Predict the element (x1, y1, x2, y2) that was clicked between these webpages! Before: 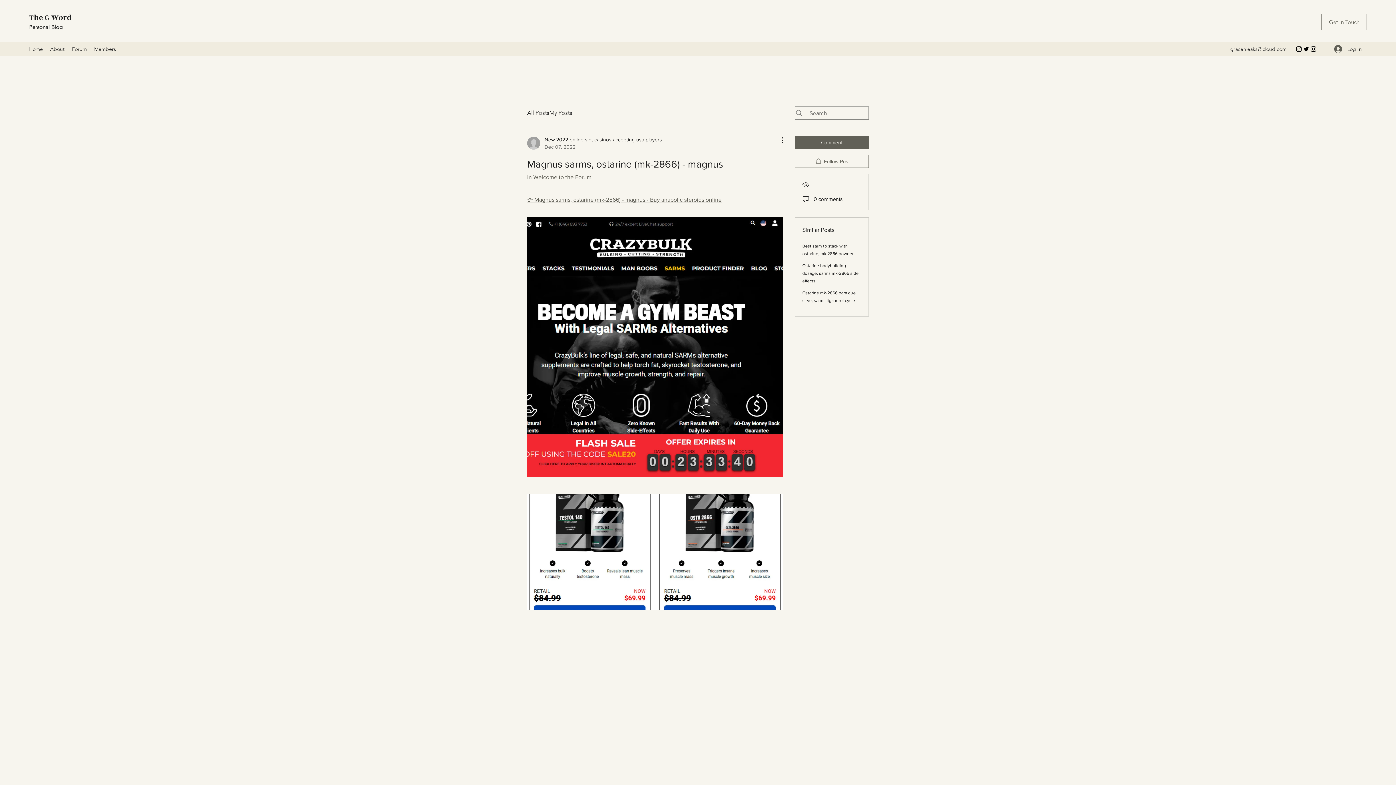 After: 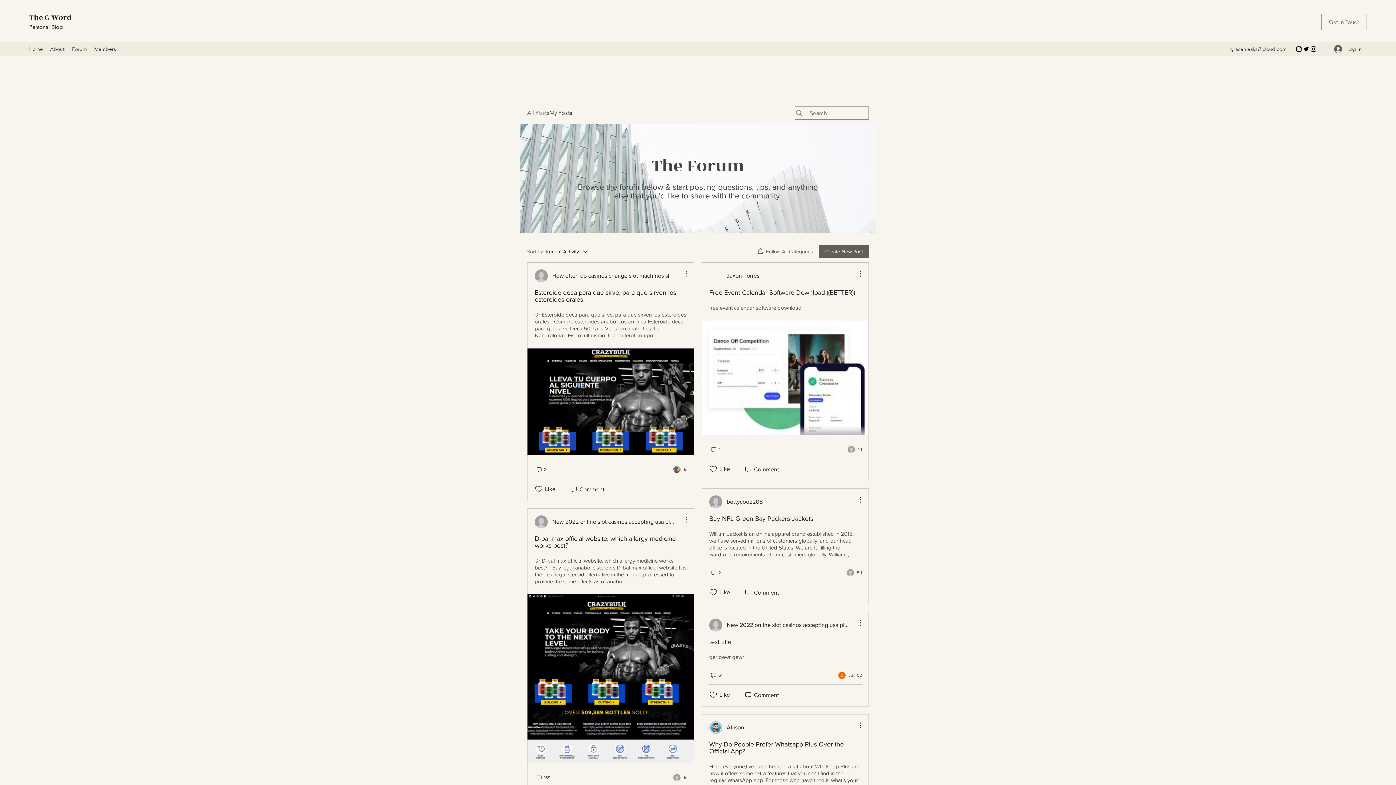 Action: bbox: (68, 43, 90, 54) label: Forum